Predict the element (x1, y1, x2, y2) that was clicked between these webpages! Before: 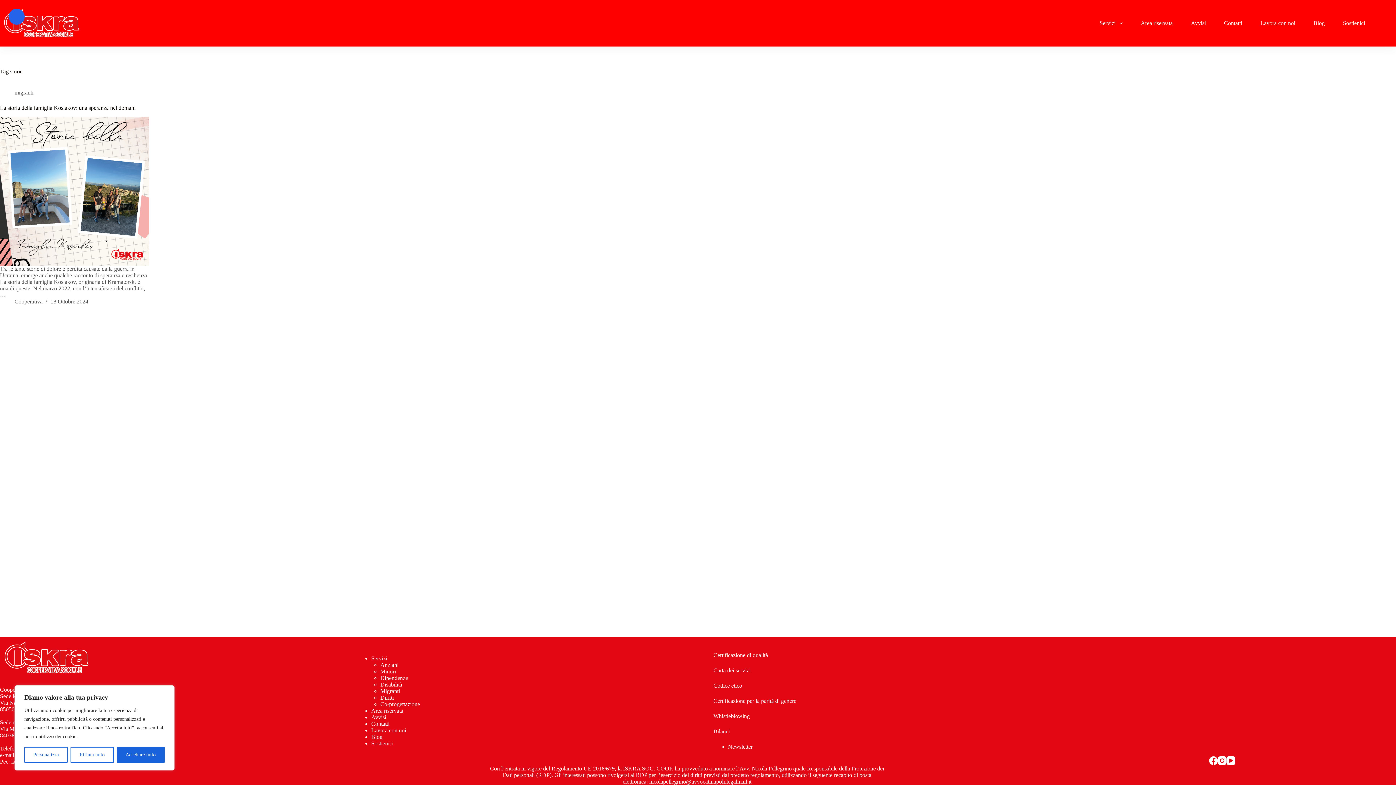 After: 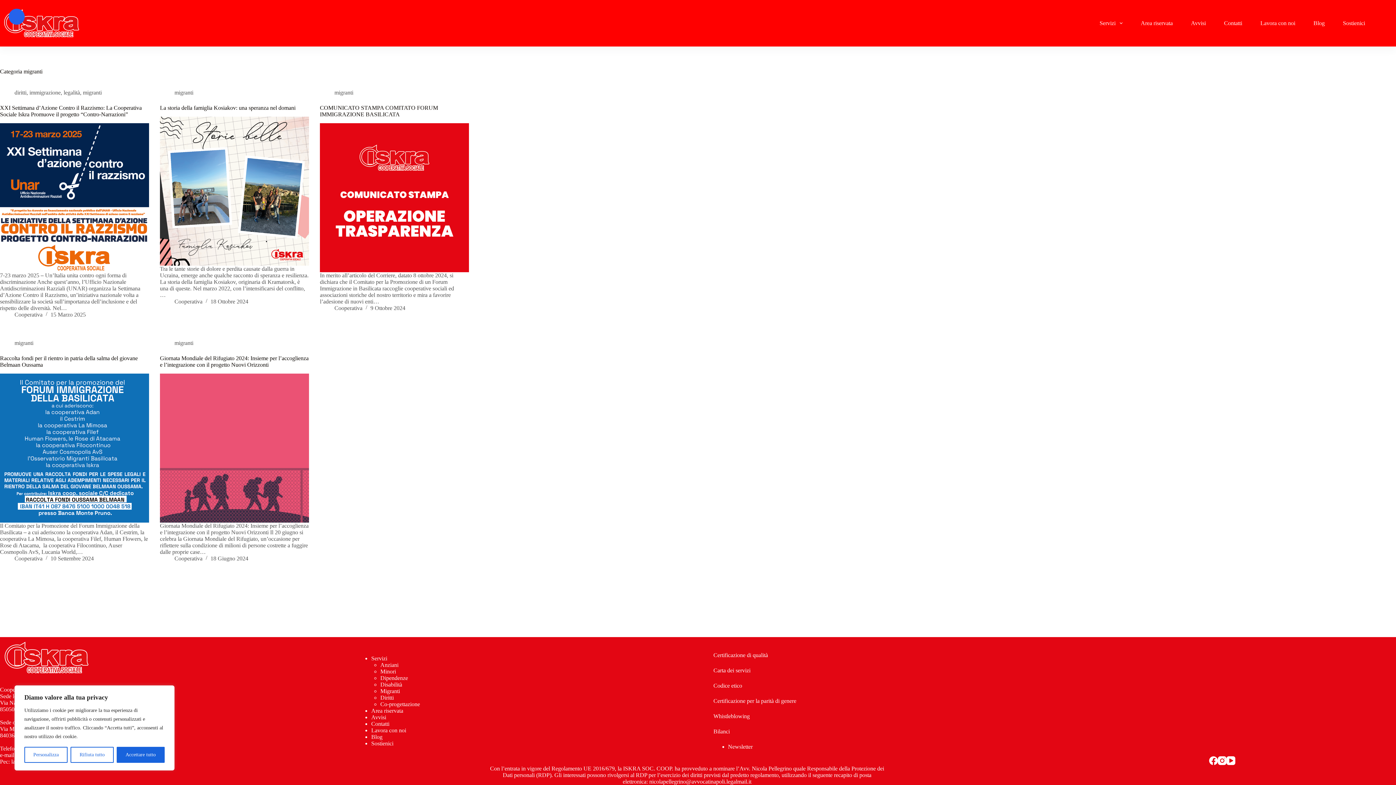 Action: label: migranti bbox: (14, 89, 33, 95)